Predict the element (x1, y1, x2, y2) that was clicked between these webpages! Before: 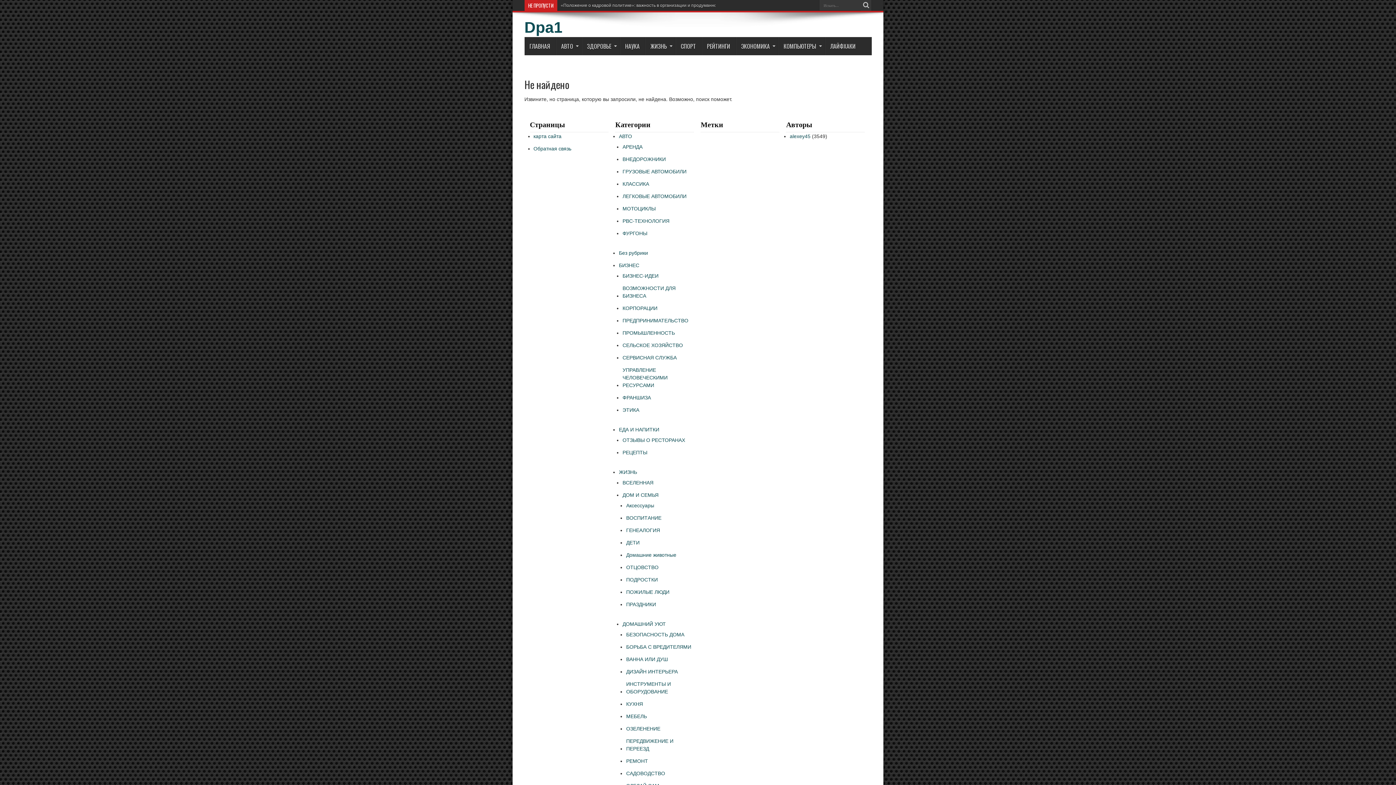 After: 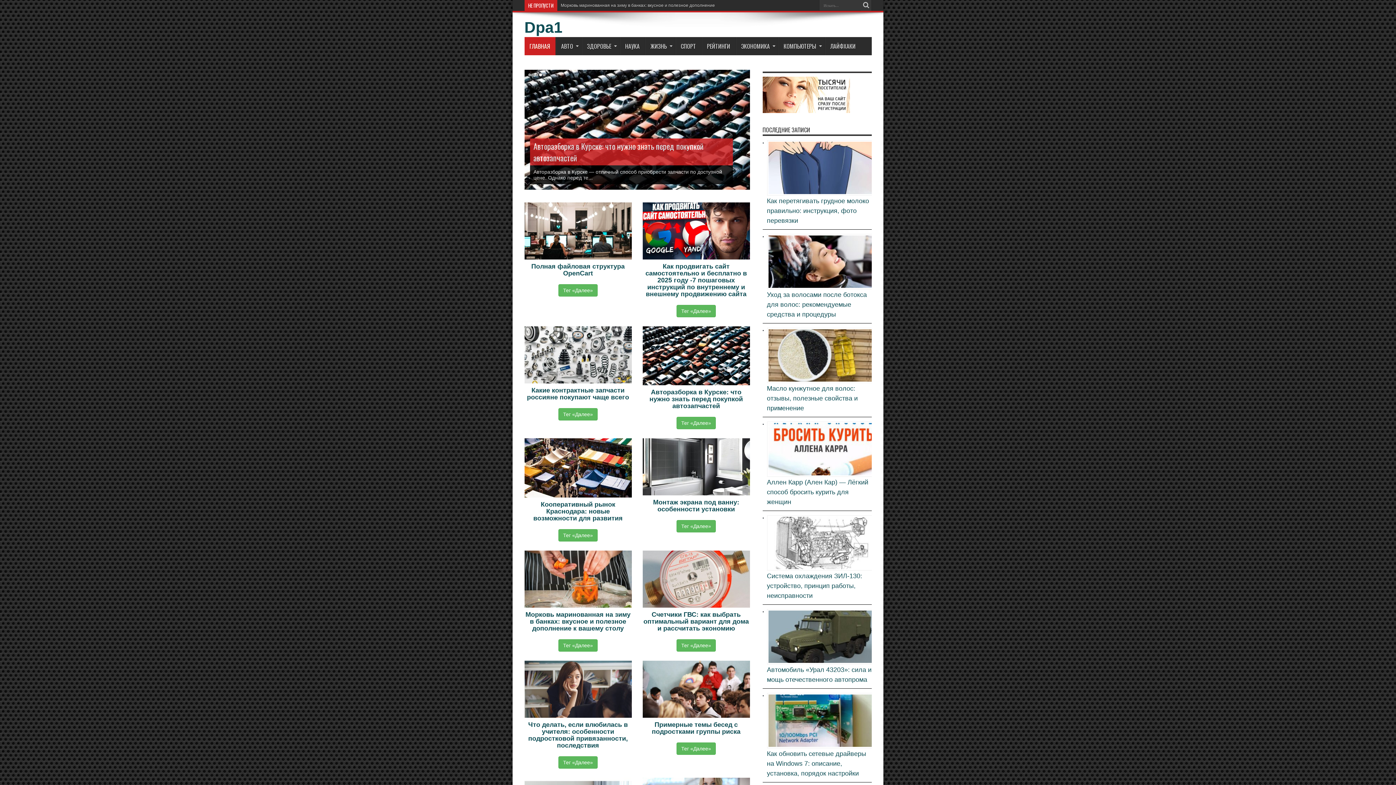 Action: bbox: (524, 18, 562, 36) label: Dpa1